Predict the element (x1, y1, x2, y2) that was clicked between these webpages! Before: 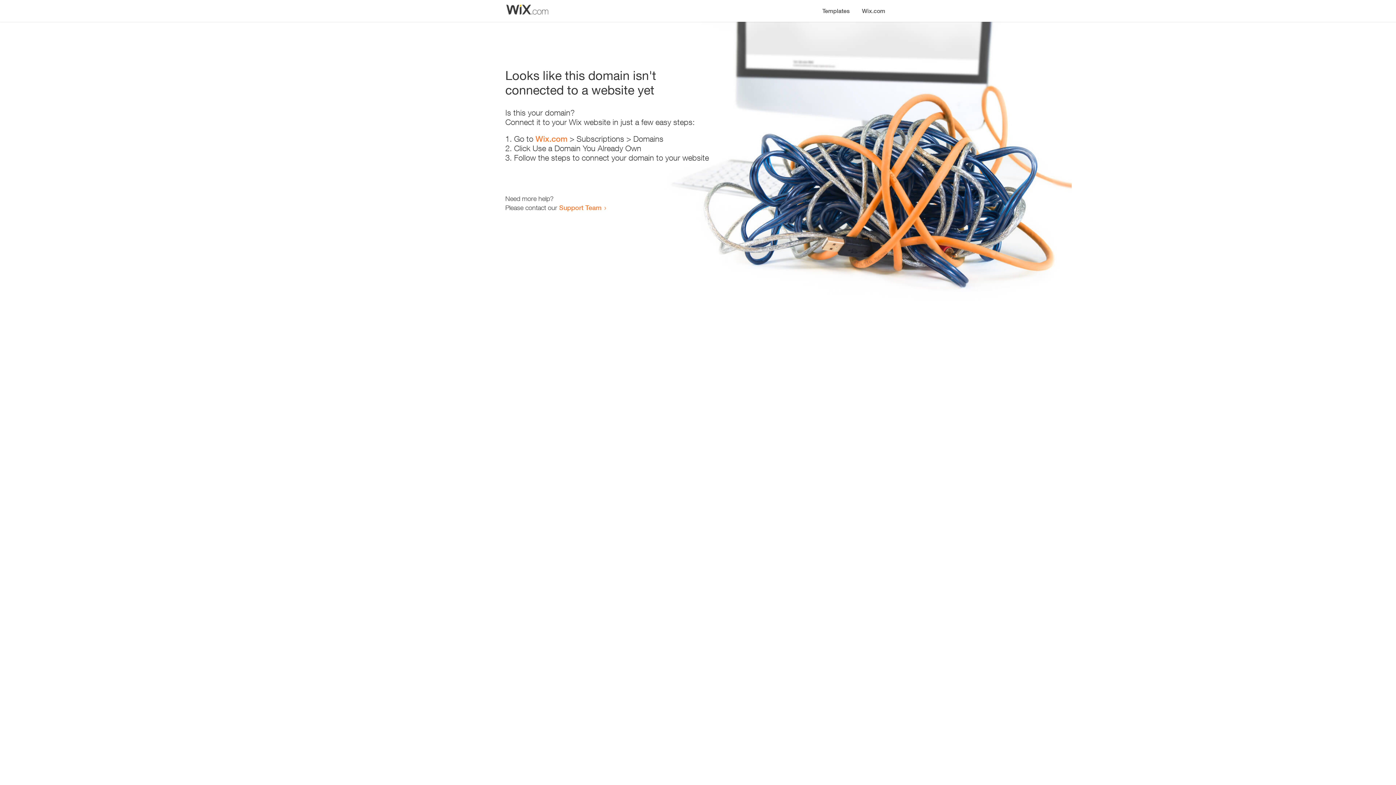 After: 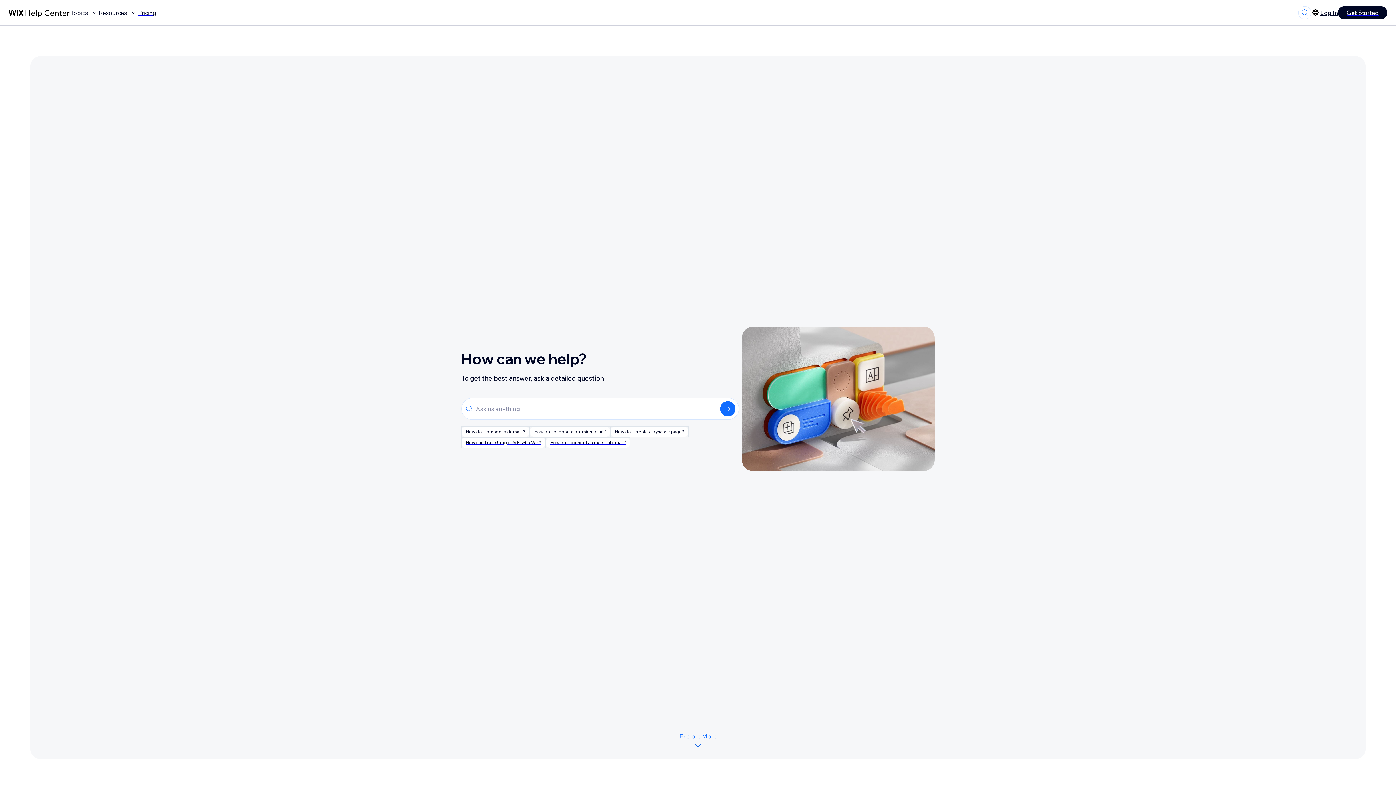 Action: bbox: (559, 203, 601, 211) label: Support Team